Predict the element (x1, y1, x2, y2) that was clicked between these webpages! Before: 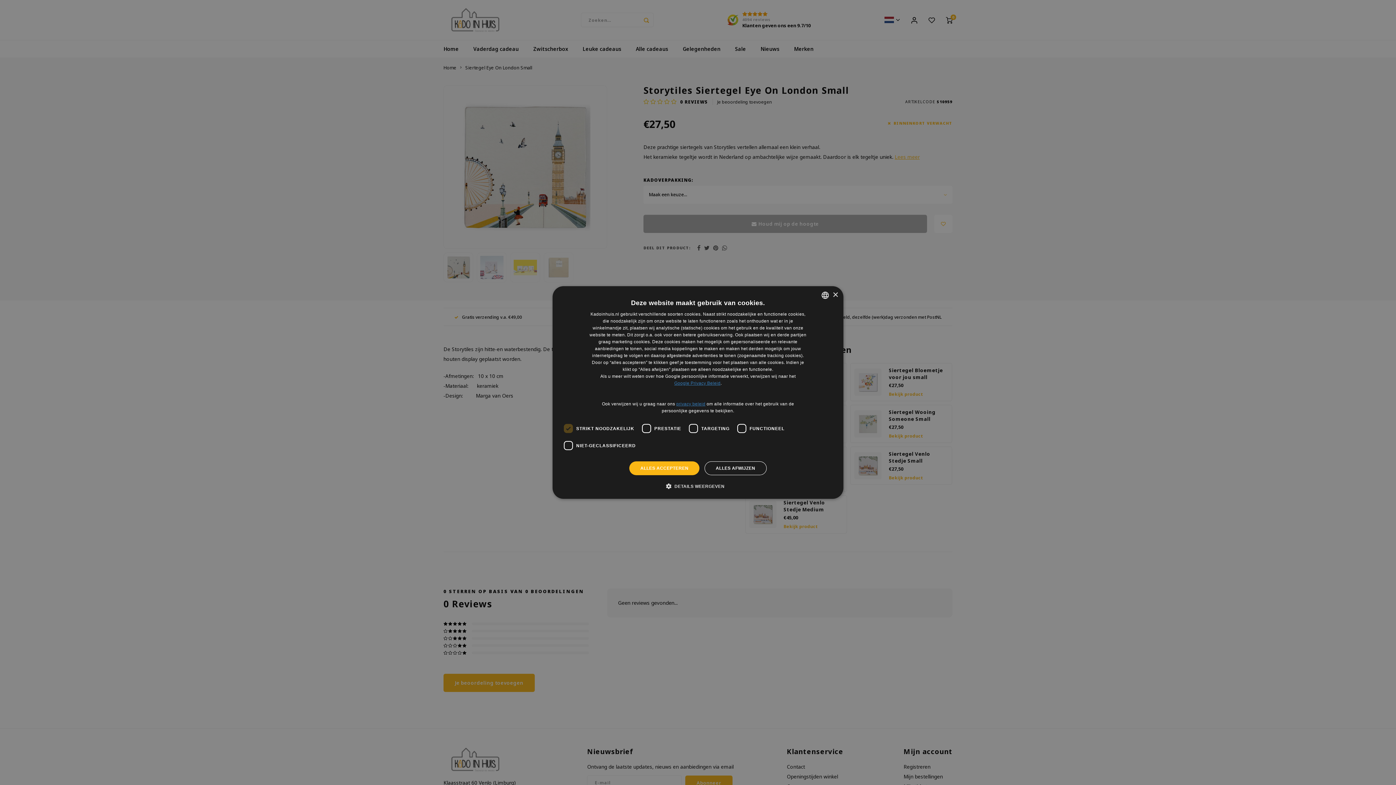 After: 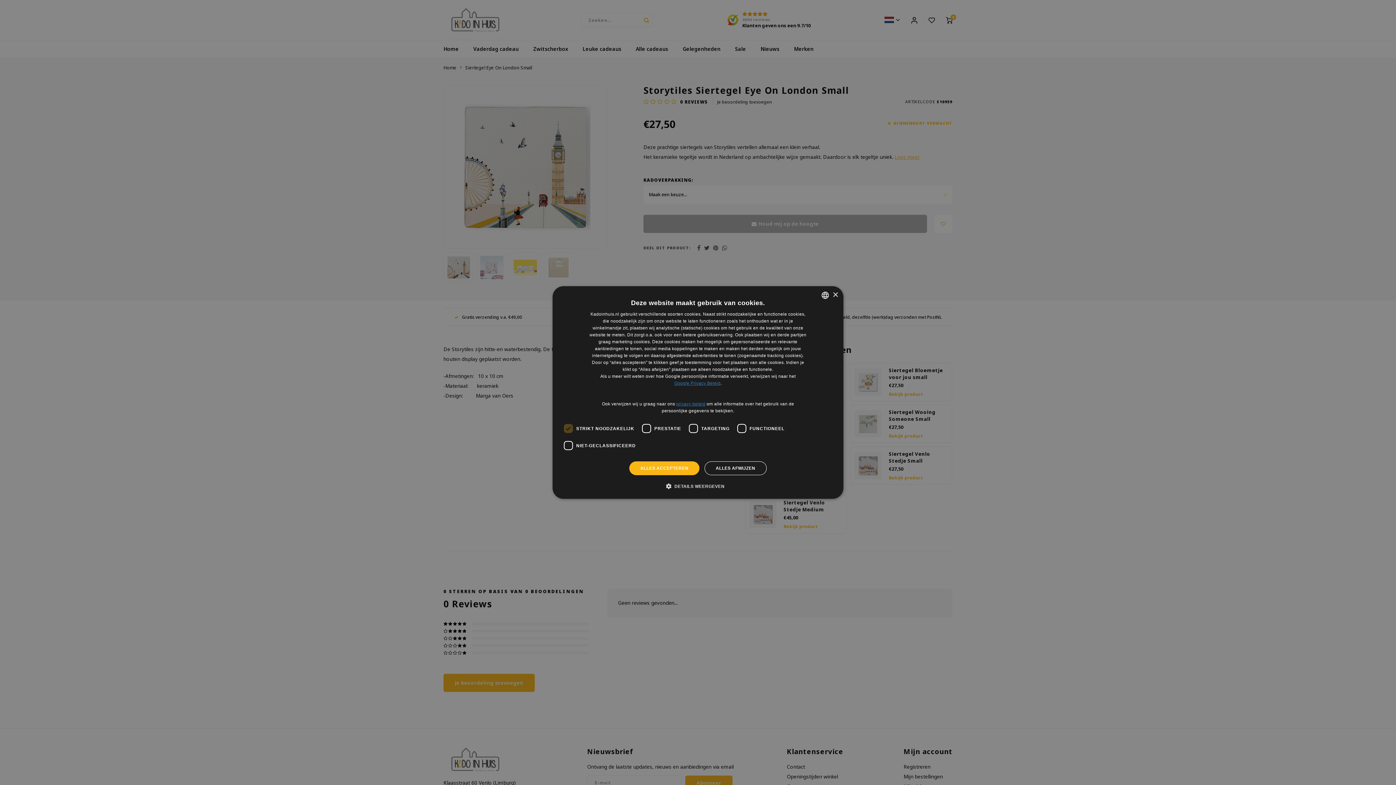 Action: bbox: (674, 380, 720, 386) label: Google Privacy Beleid